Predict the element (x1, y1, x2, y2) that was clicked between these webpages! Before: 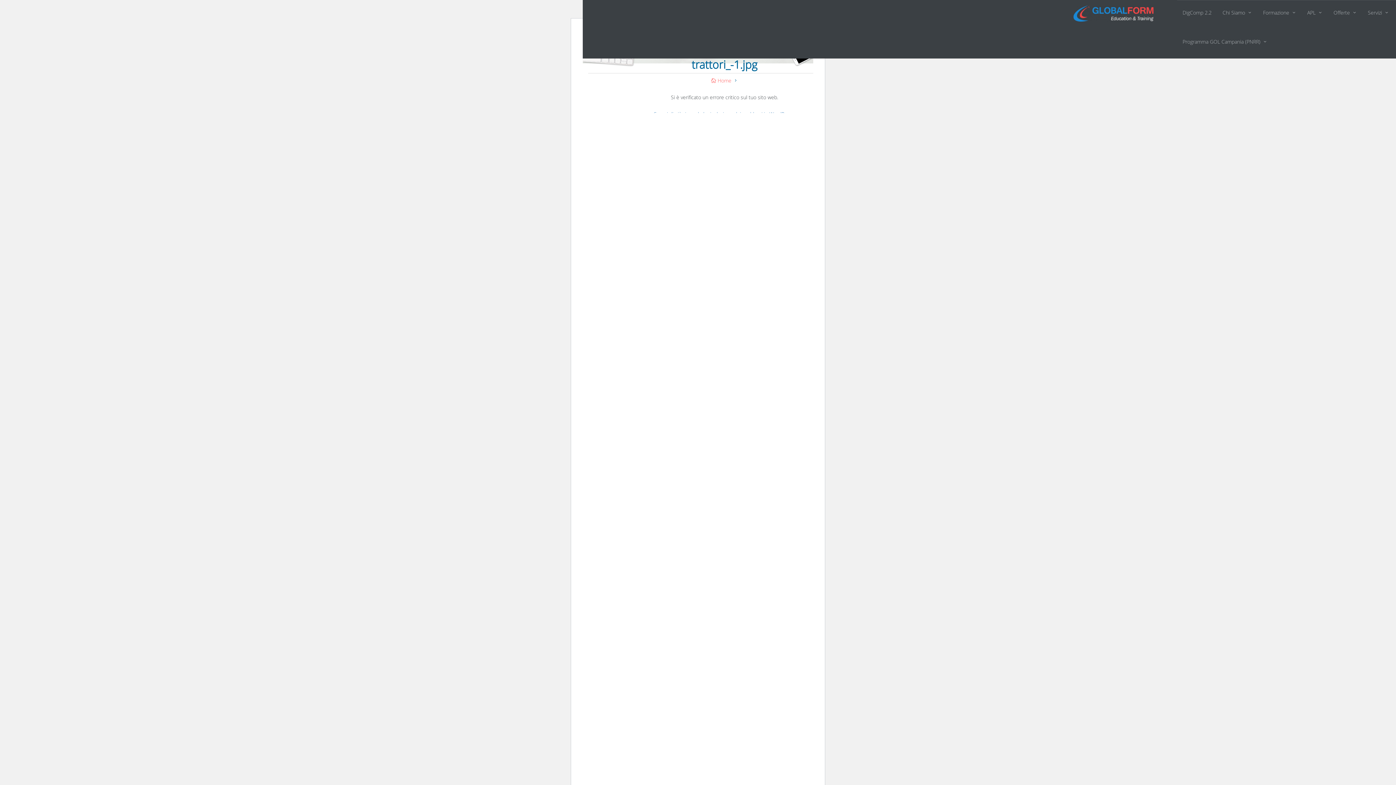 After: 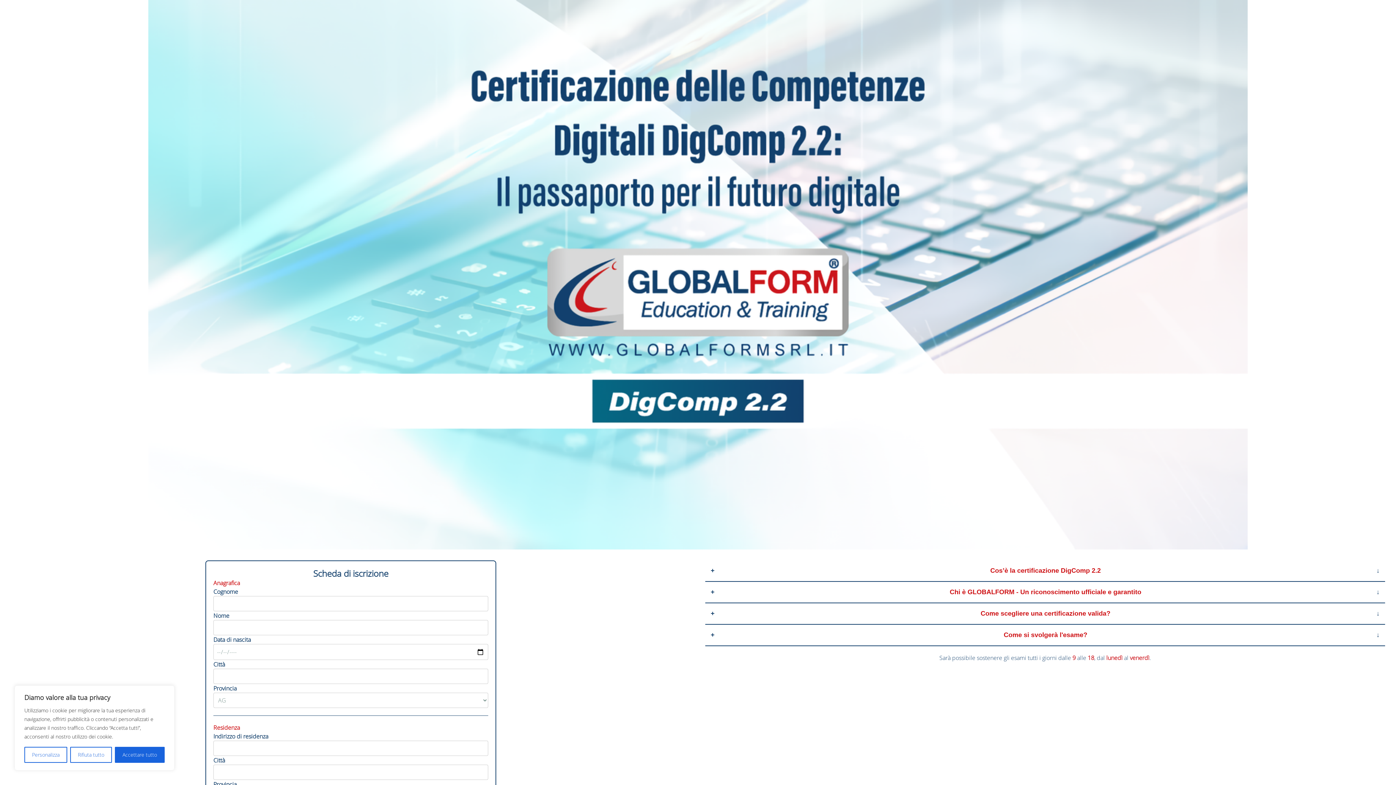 Action: label: DigComp 2.2 bbox: (1177, 0, 1217, 25)